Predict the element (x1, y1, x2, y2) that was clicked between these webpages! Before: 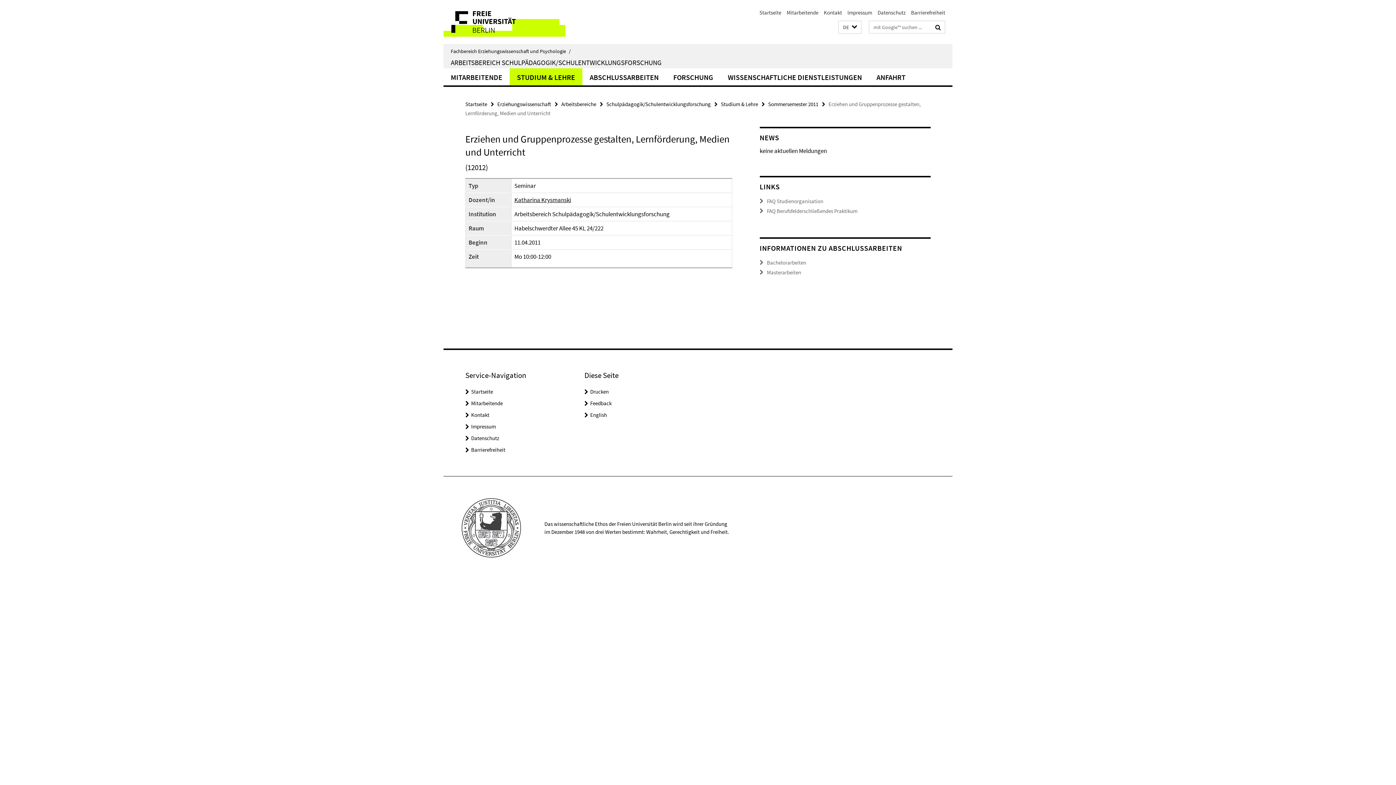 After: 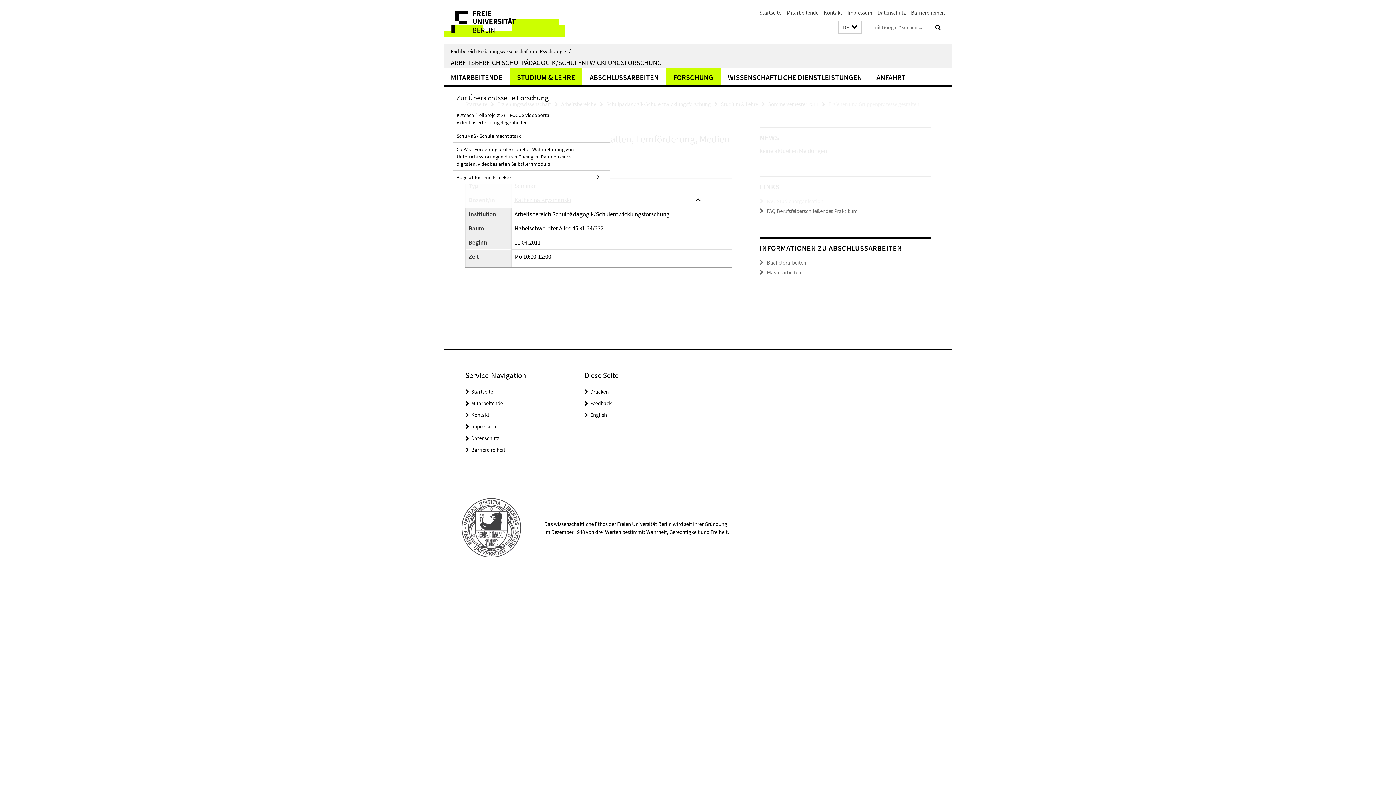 Action: bbox: (666, 68, 720, 85) label: FORSCHUNG